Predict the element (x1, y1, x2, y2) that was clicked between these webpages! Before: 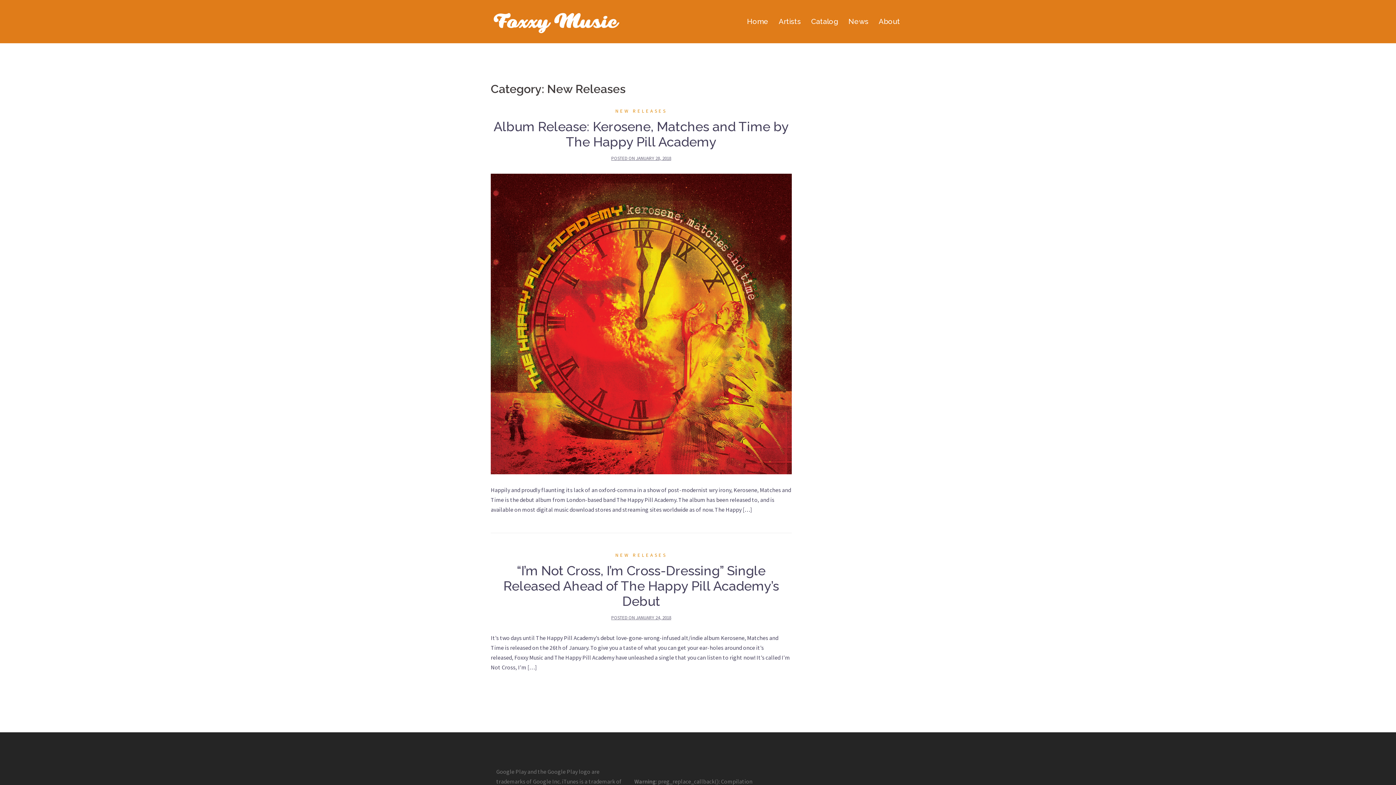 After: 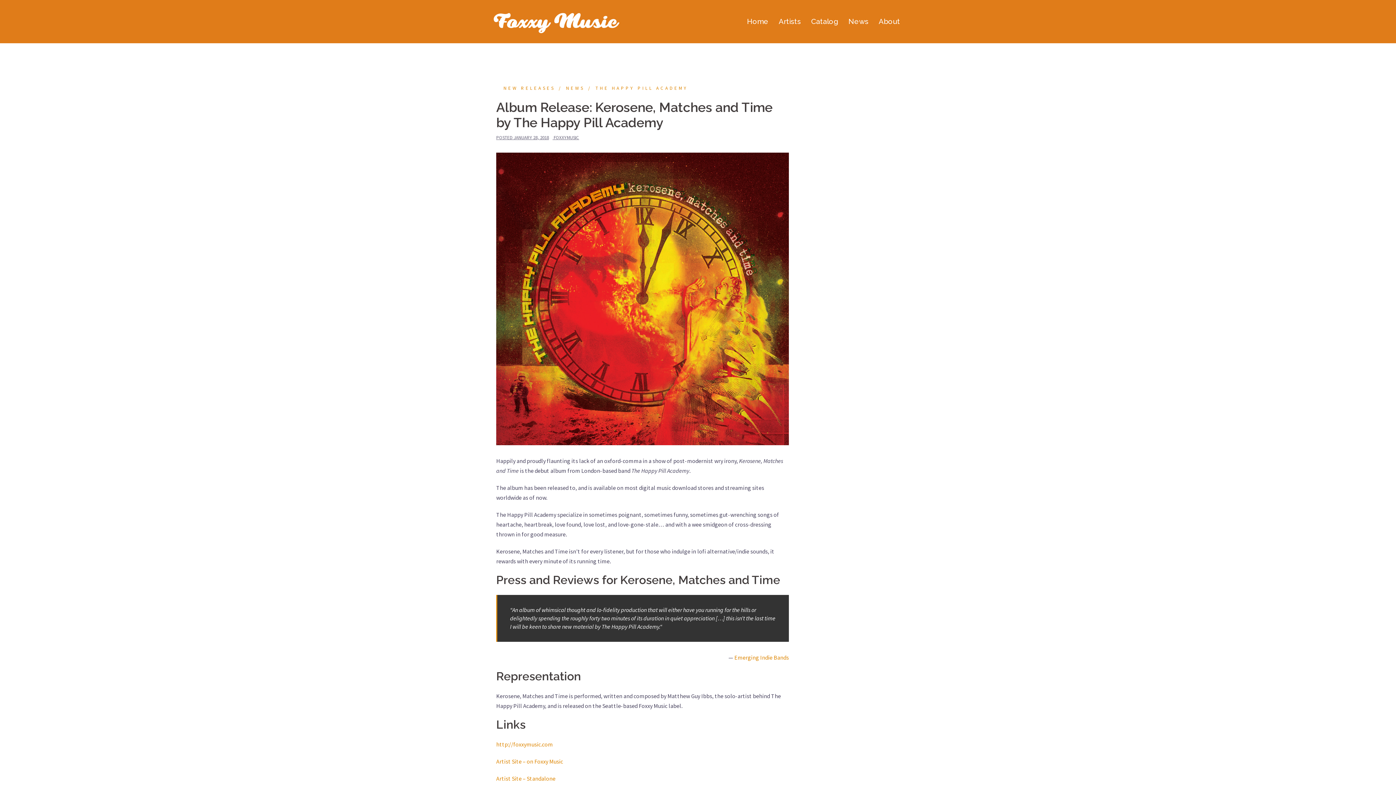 Action: bbox: (493, 118, 789, 149) label: Album Release: Kerosene, Matches and Time by The Happy Pill Academy